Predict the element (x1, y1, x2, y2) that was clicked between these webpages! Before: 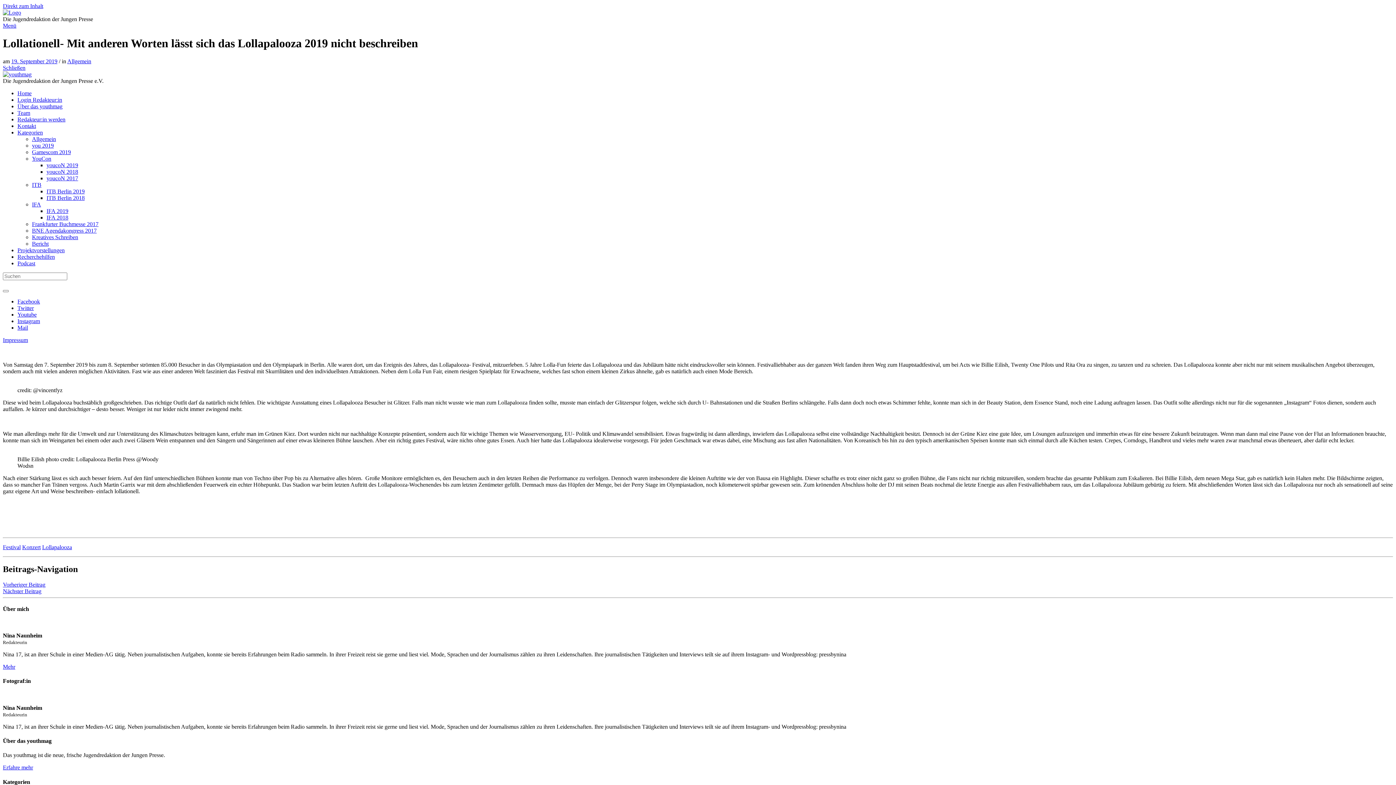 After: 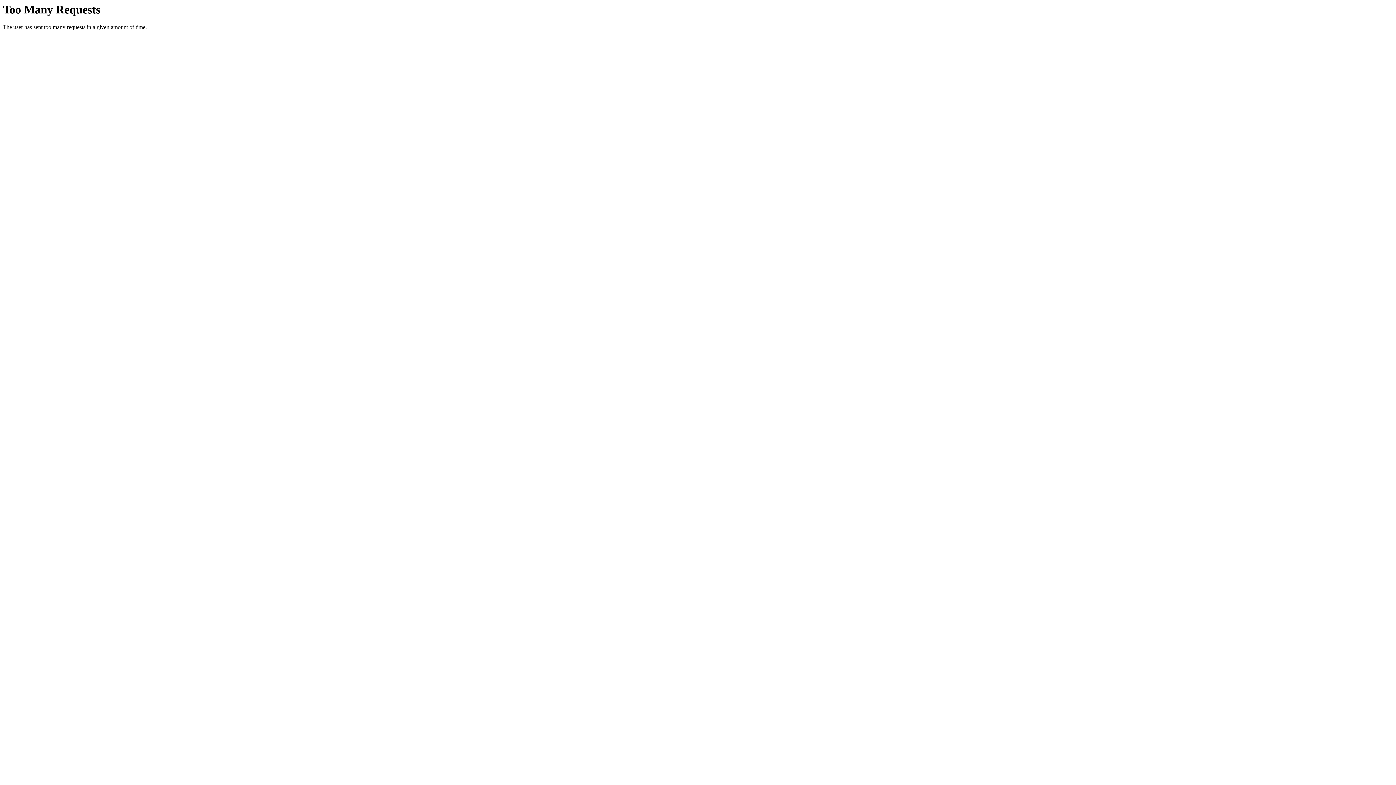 Action: label: Über das youthmag bbox: (17, 103, 62, 109)